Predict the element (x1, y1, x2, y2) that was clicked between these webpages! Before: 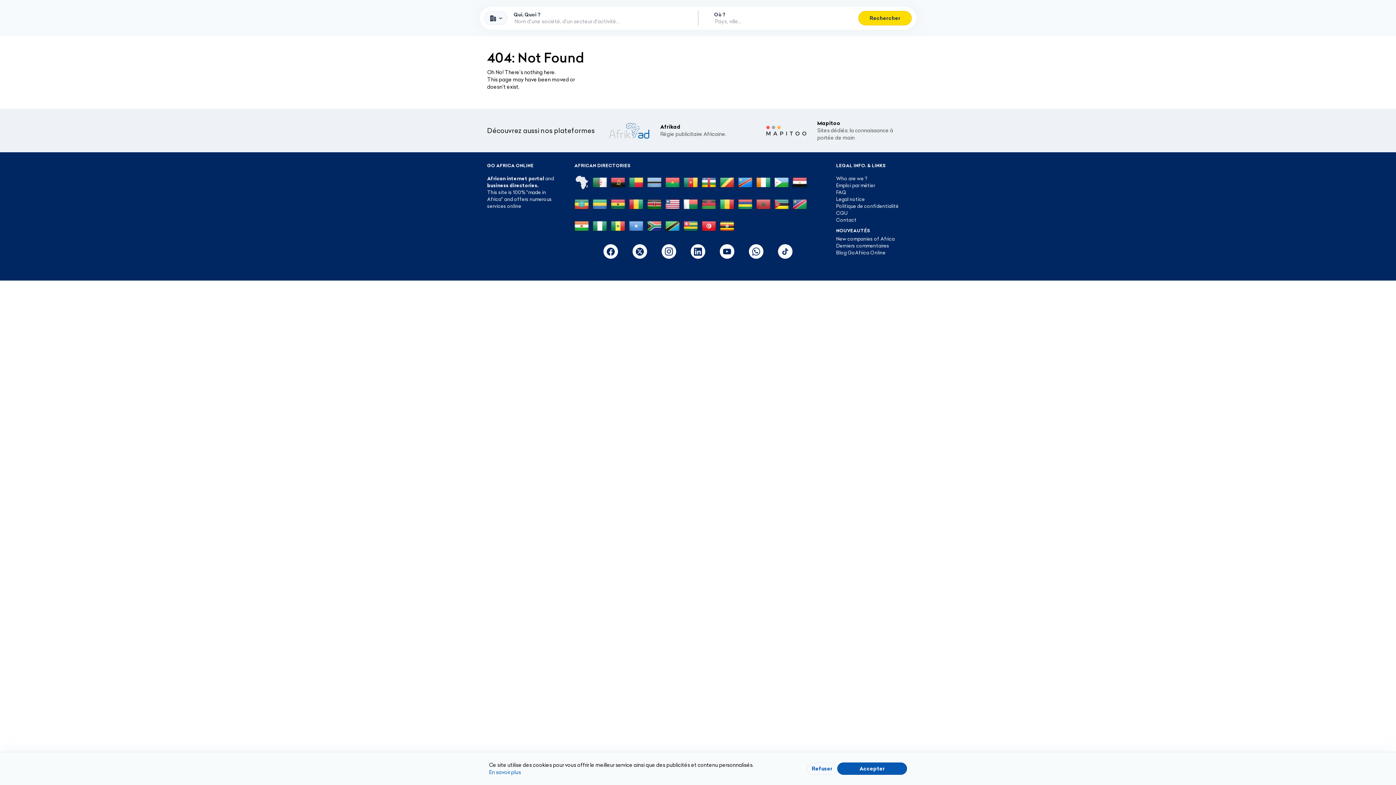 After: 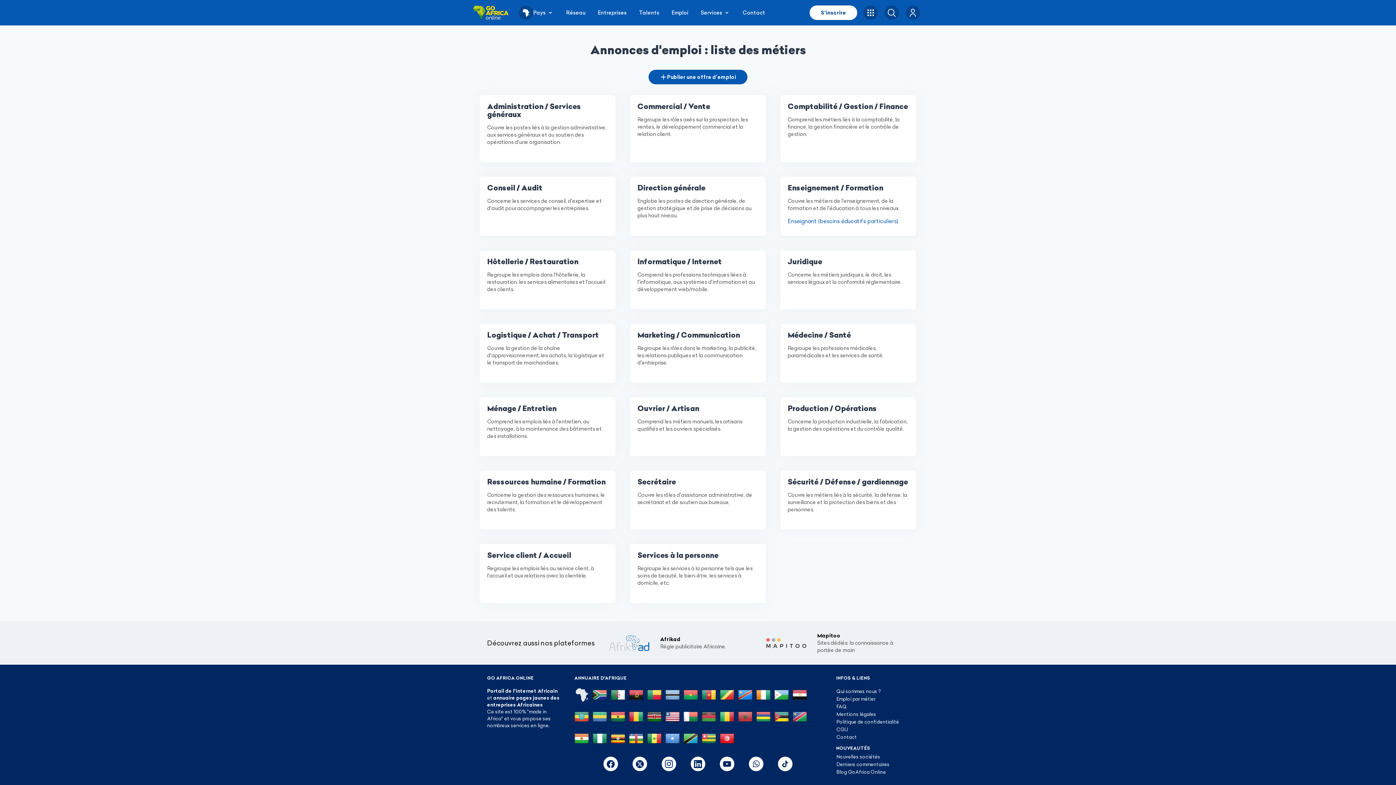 Action: label: Emploi par métier bbox: (836, 182, 909, 189)